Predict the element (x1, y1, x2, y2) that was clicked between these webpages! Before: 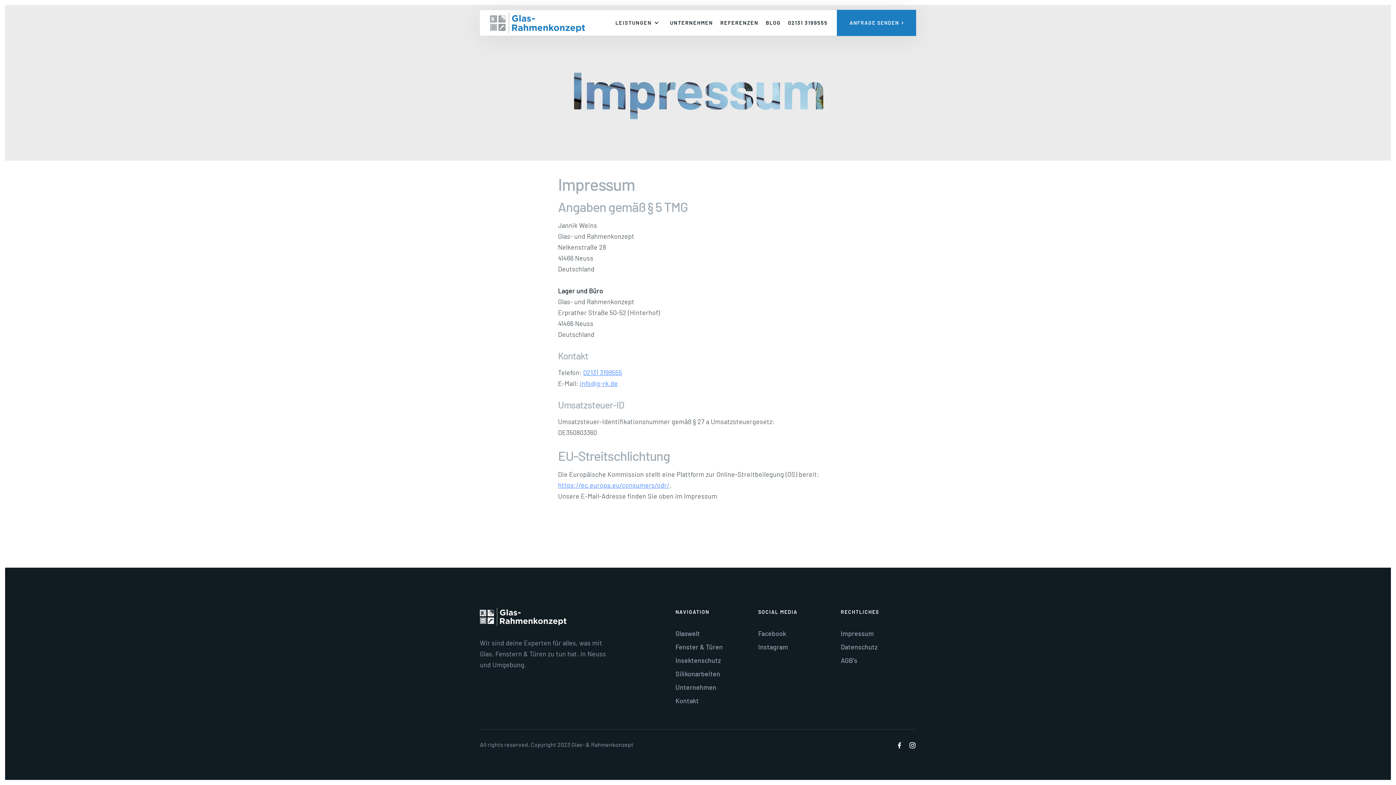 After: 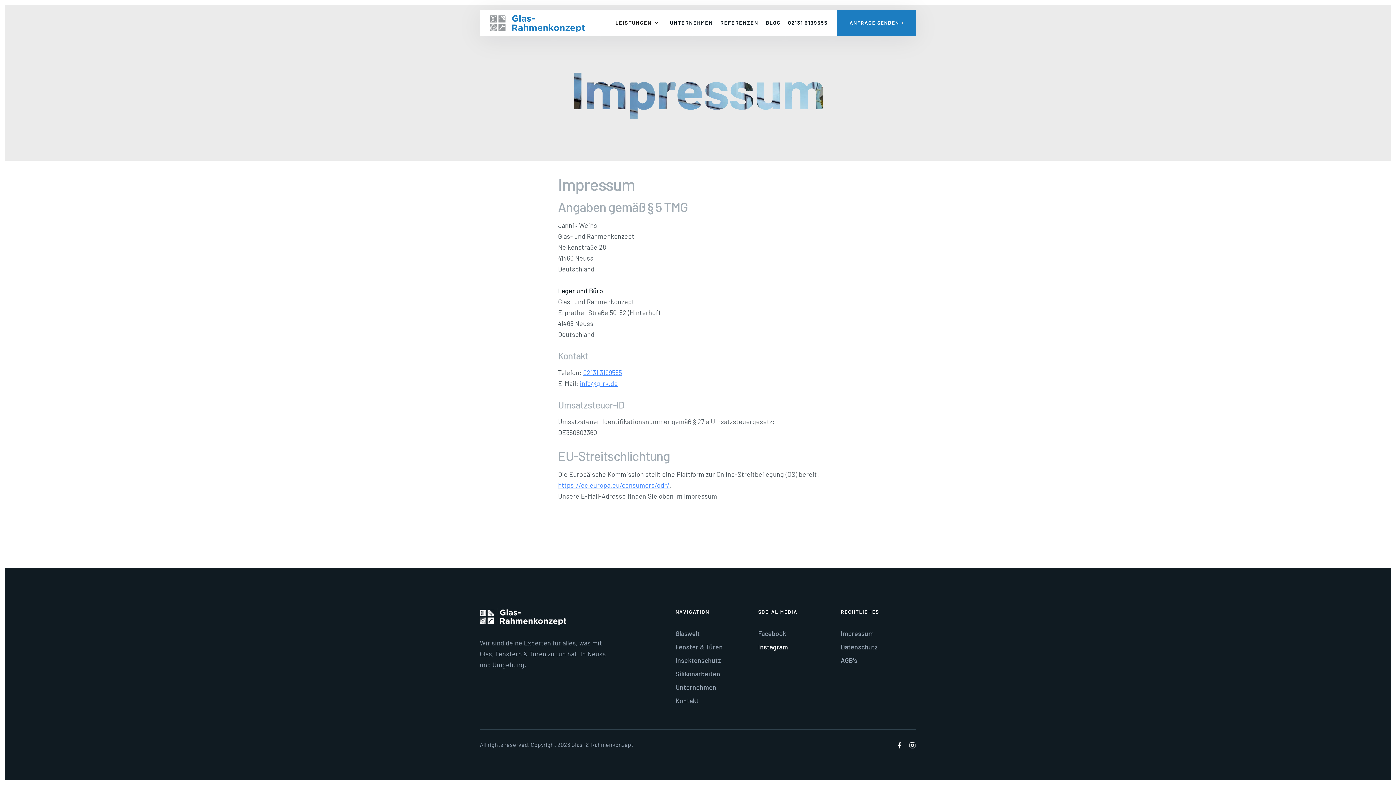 Action: bbox: (758, 640, 788, 654) label: Instagram